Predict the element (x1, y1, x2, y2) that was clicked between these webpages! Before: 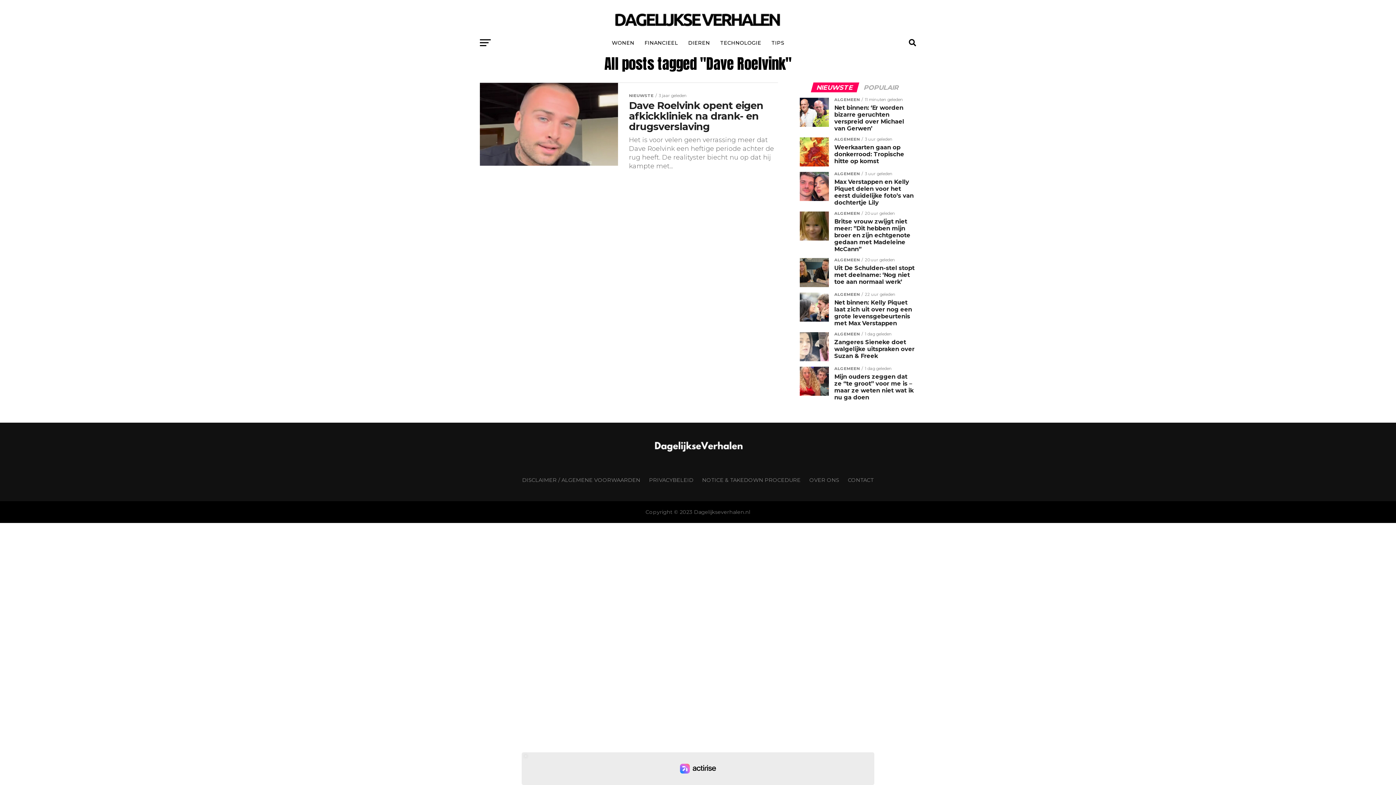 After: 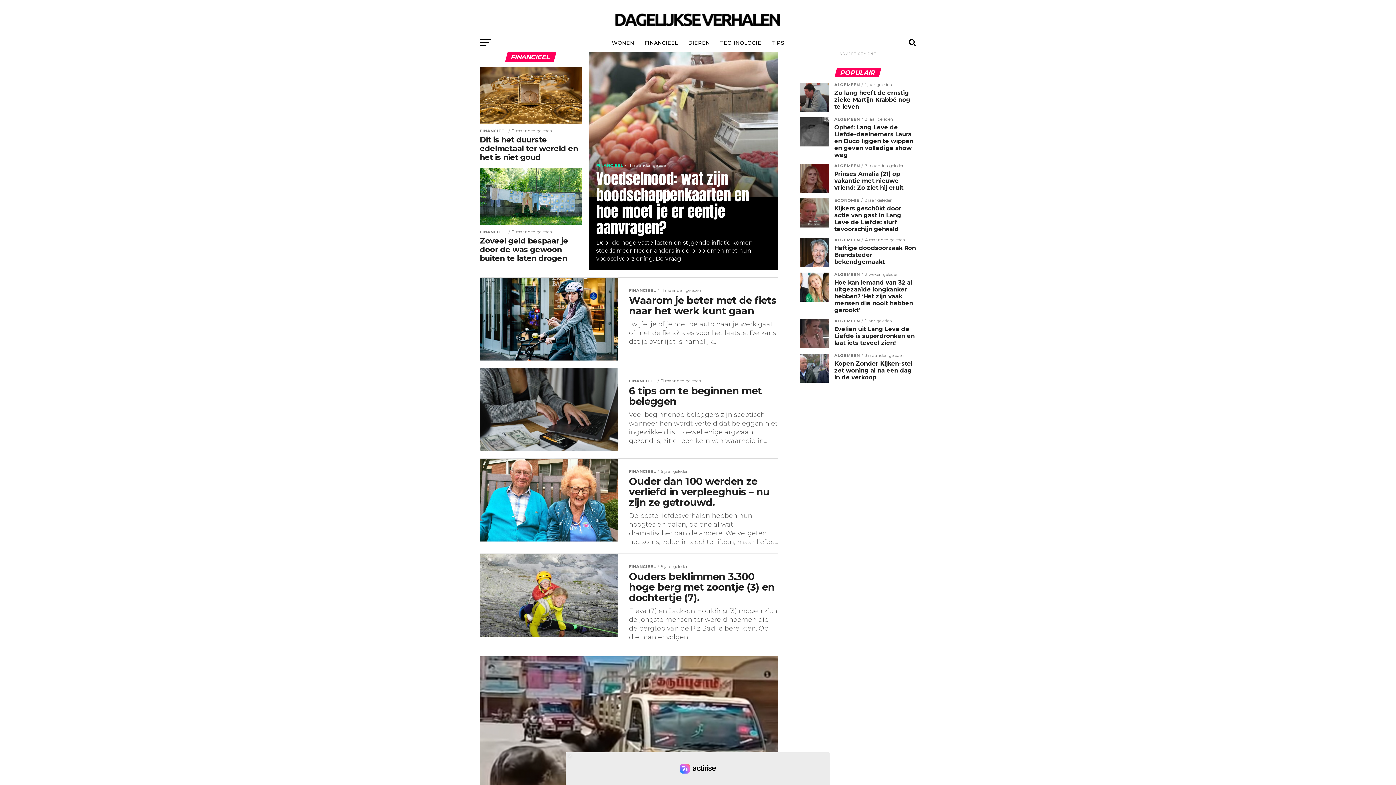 Action: label: FINANCIEEL bbox: (640, 33, 682, 52)